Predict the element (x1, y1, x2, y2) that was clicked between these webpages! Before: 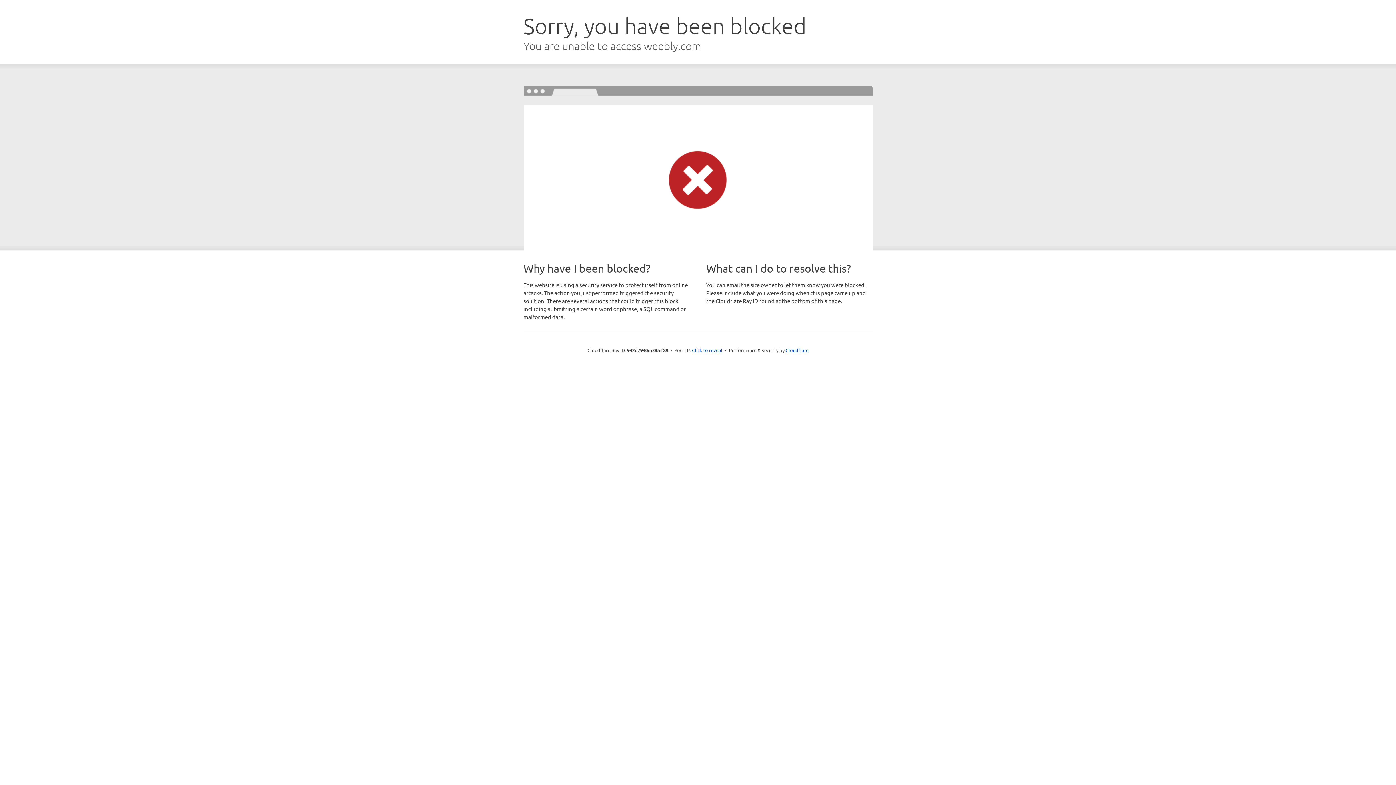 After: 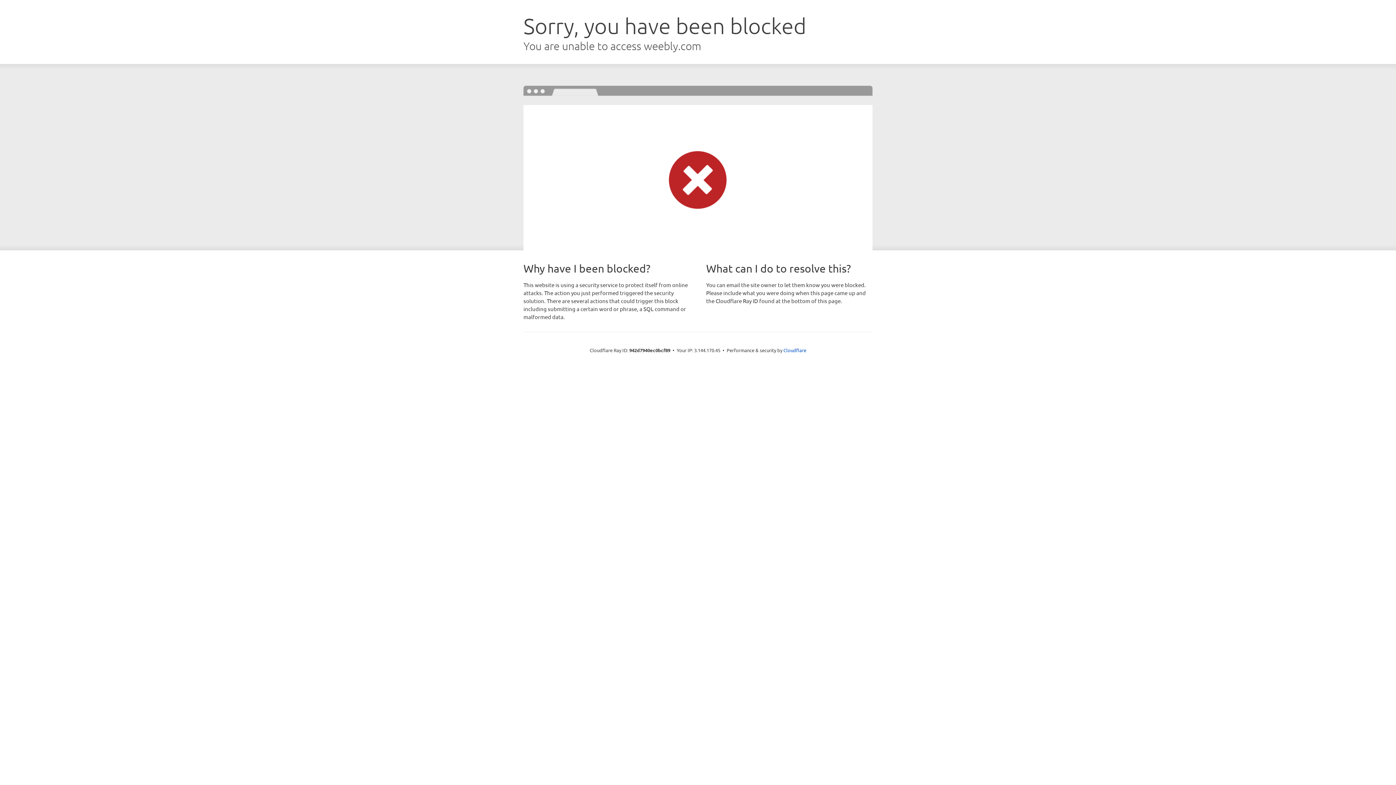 Action: label: Click to reveal bbox: (692, 346, 722, 353)